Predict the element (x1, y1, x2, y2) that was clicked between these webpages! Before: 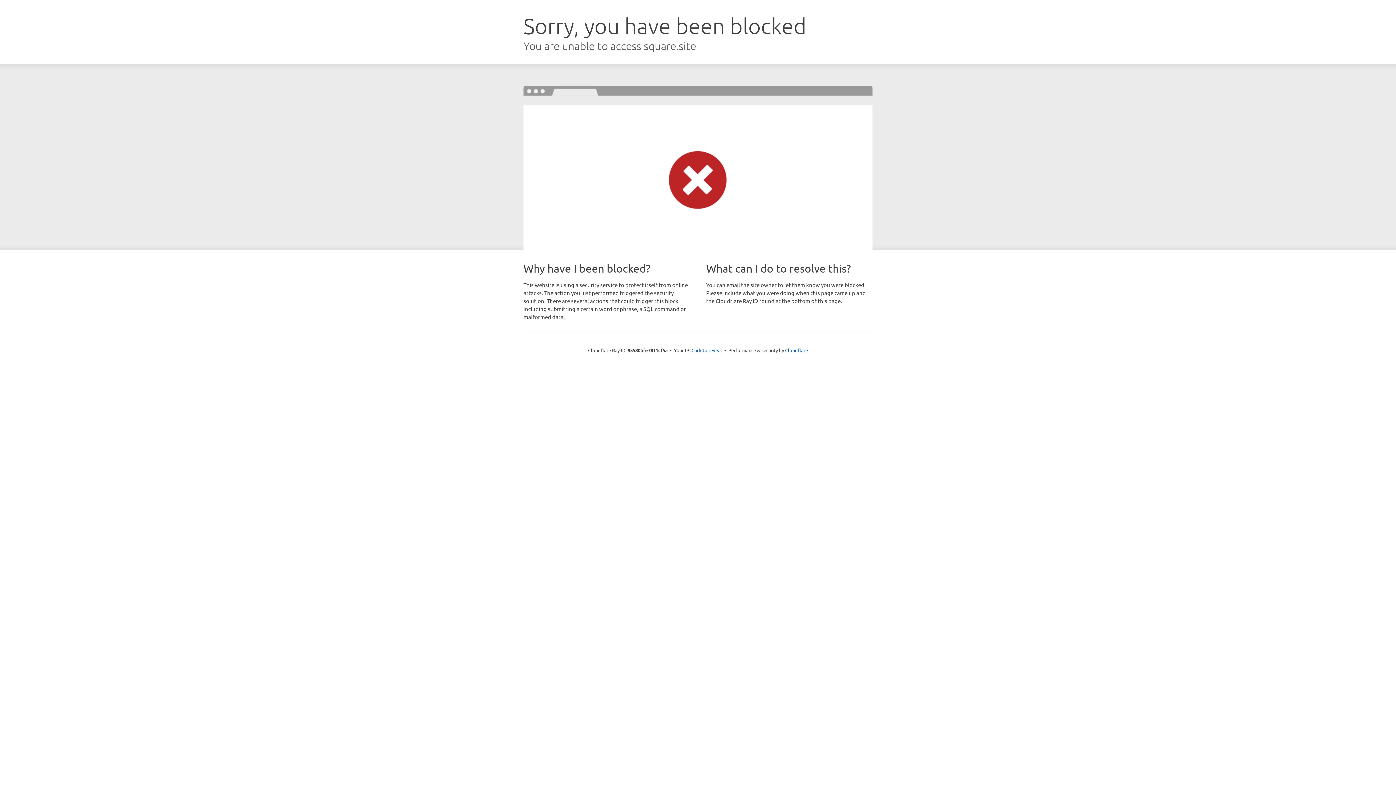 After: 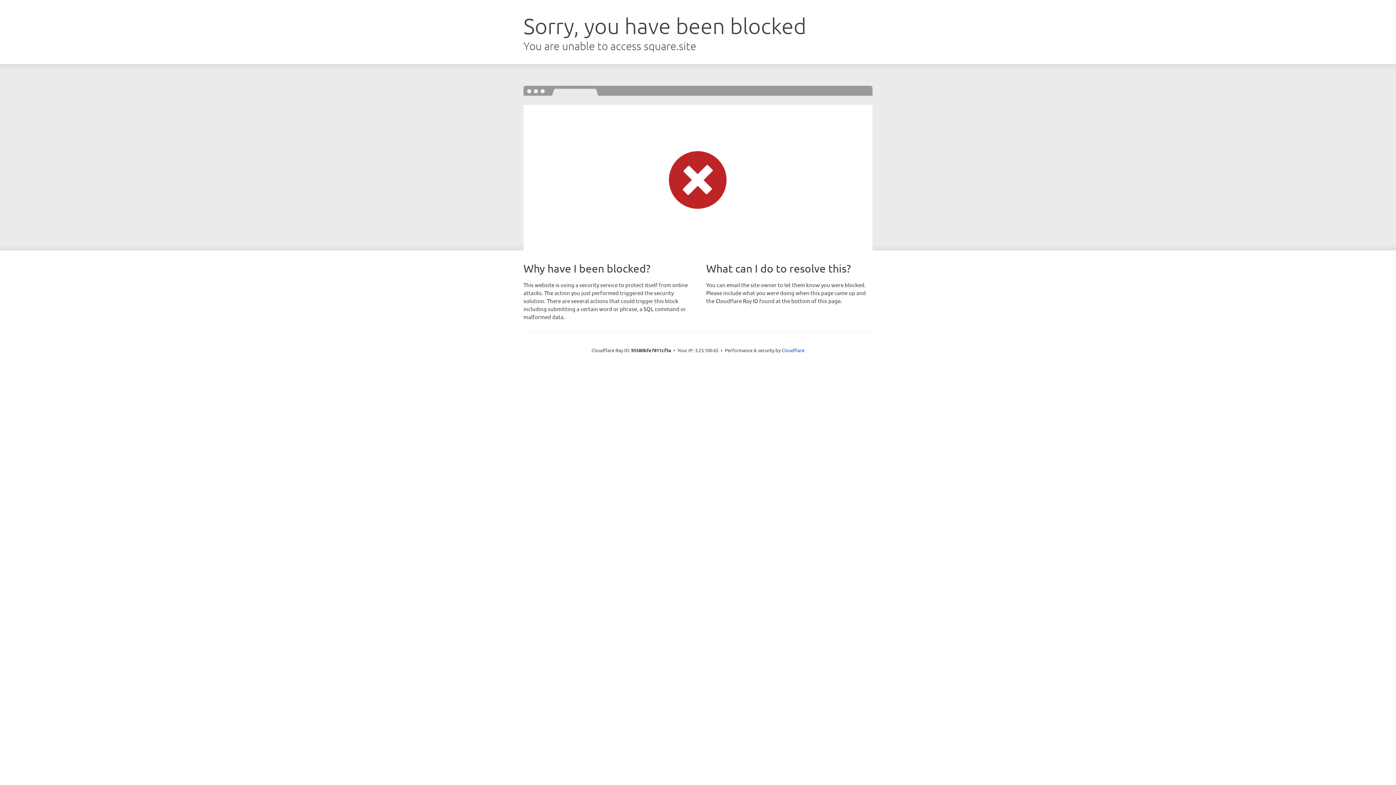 Action: bbox: (691, 346, 722, 353) label: Click to reveal